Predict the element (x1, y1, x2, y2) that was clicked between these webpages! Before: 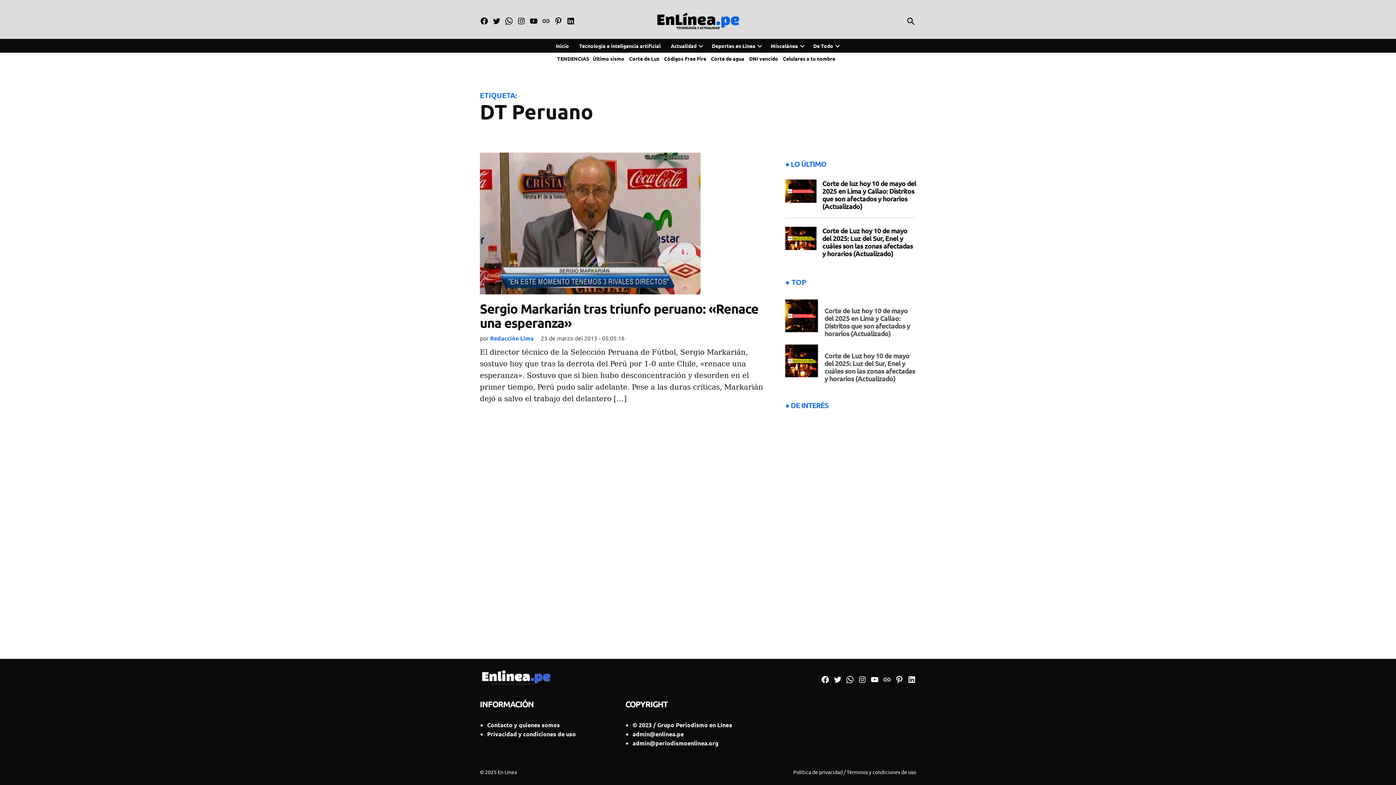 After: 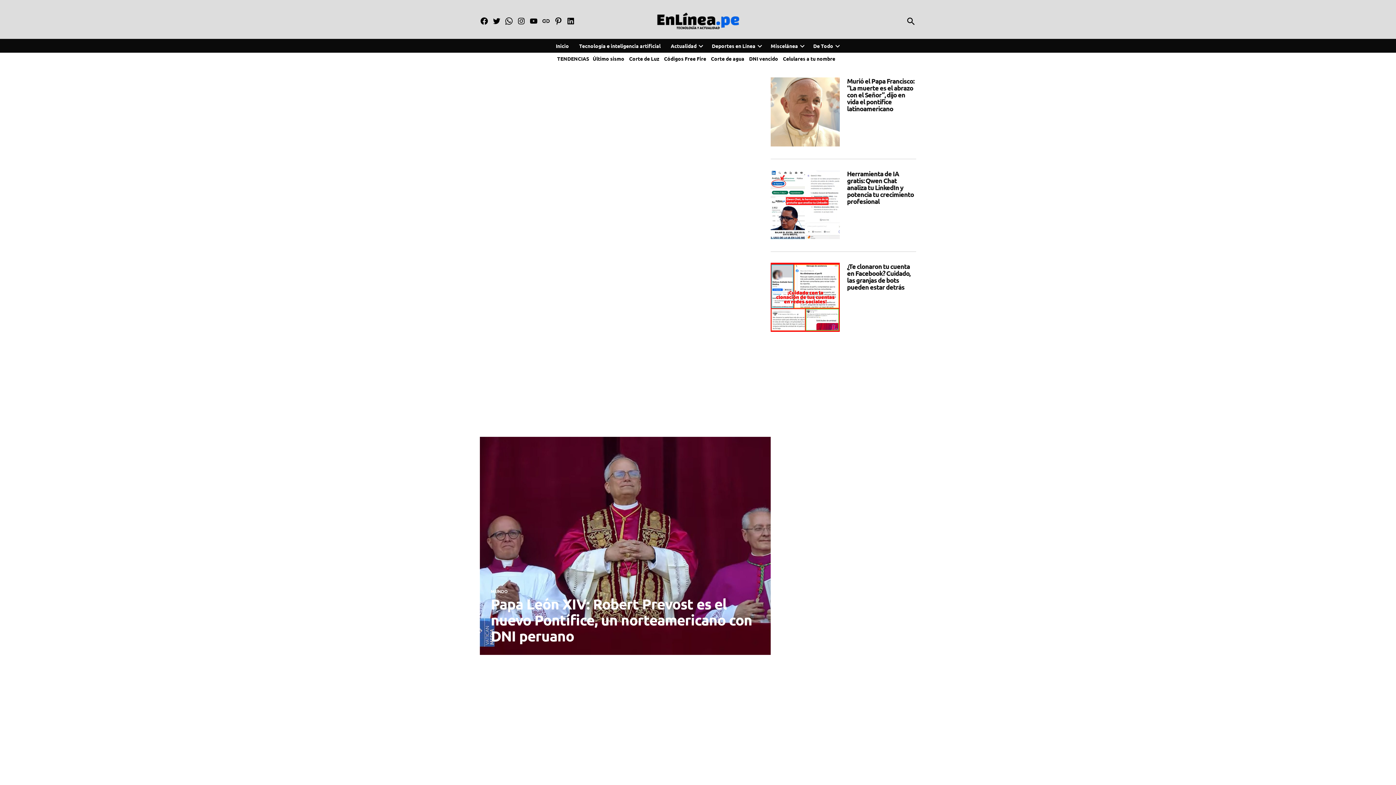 Action: bbox: (625, 10, 770, 31)